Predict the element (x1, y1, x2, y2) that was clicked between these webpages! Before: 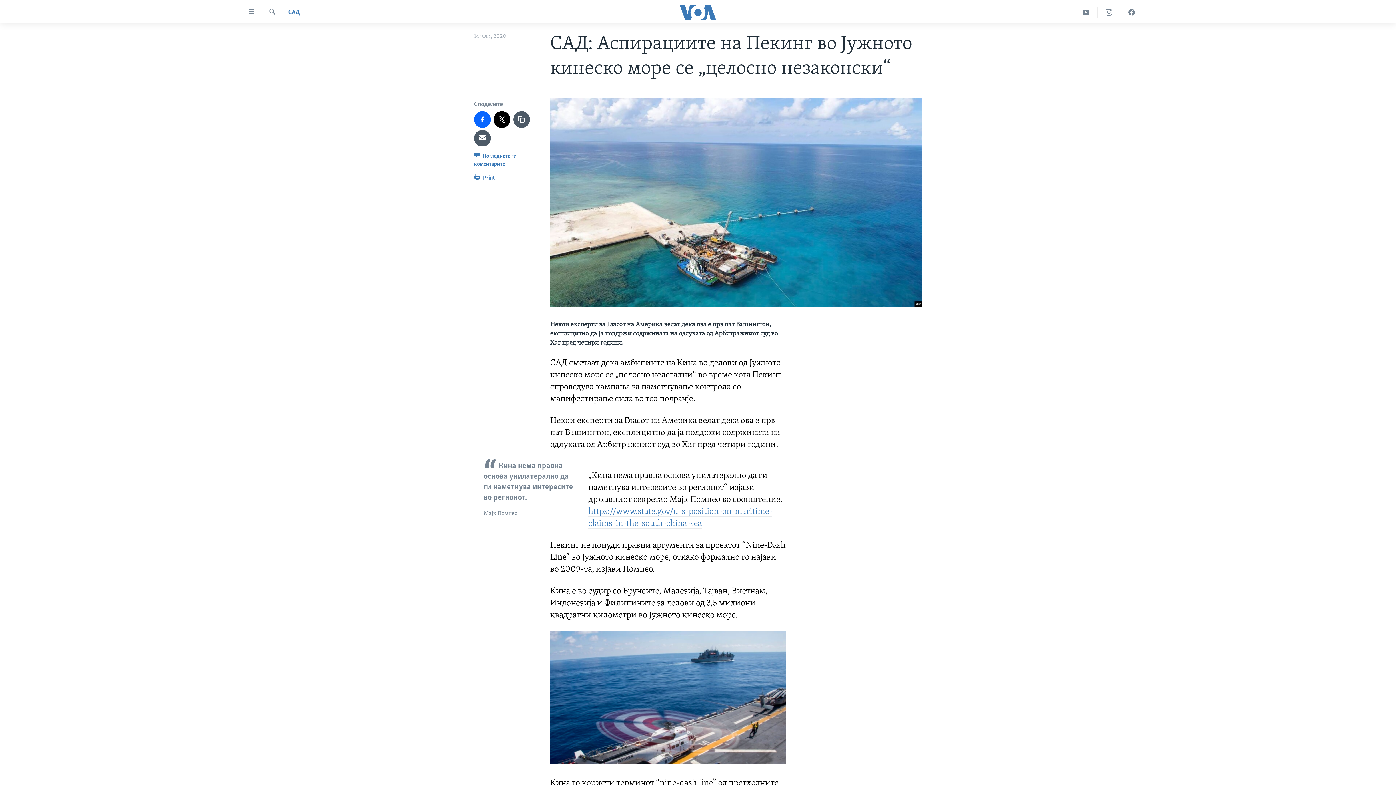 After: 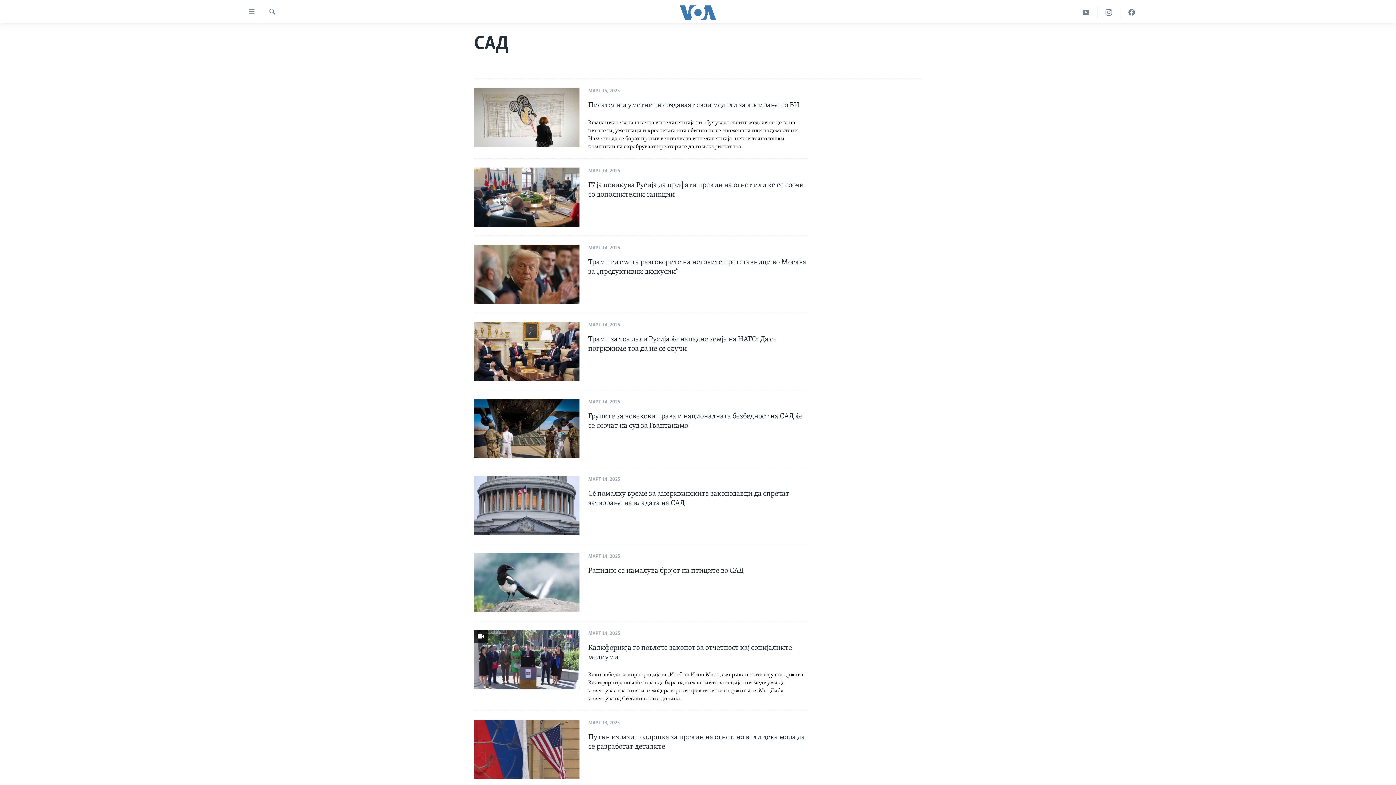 Action: label: САД bbox: (288, 8, 300, 17)